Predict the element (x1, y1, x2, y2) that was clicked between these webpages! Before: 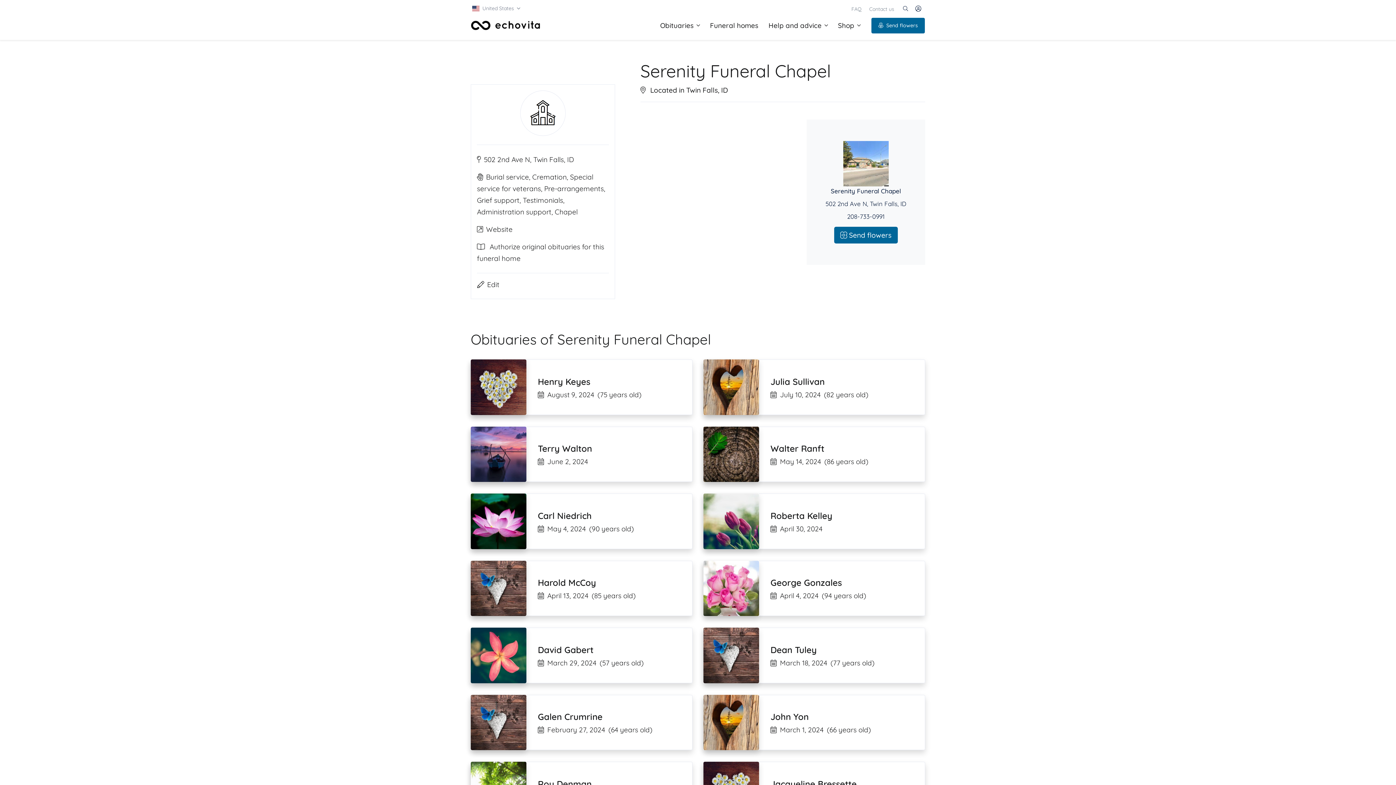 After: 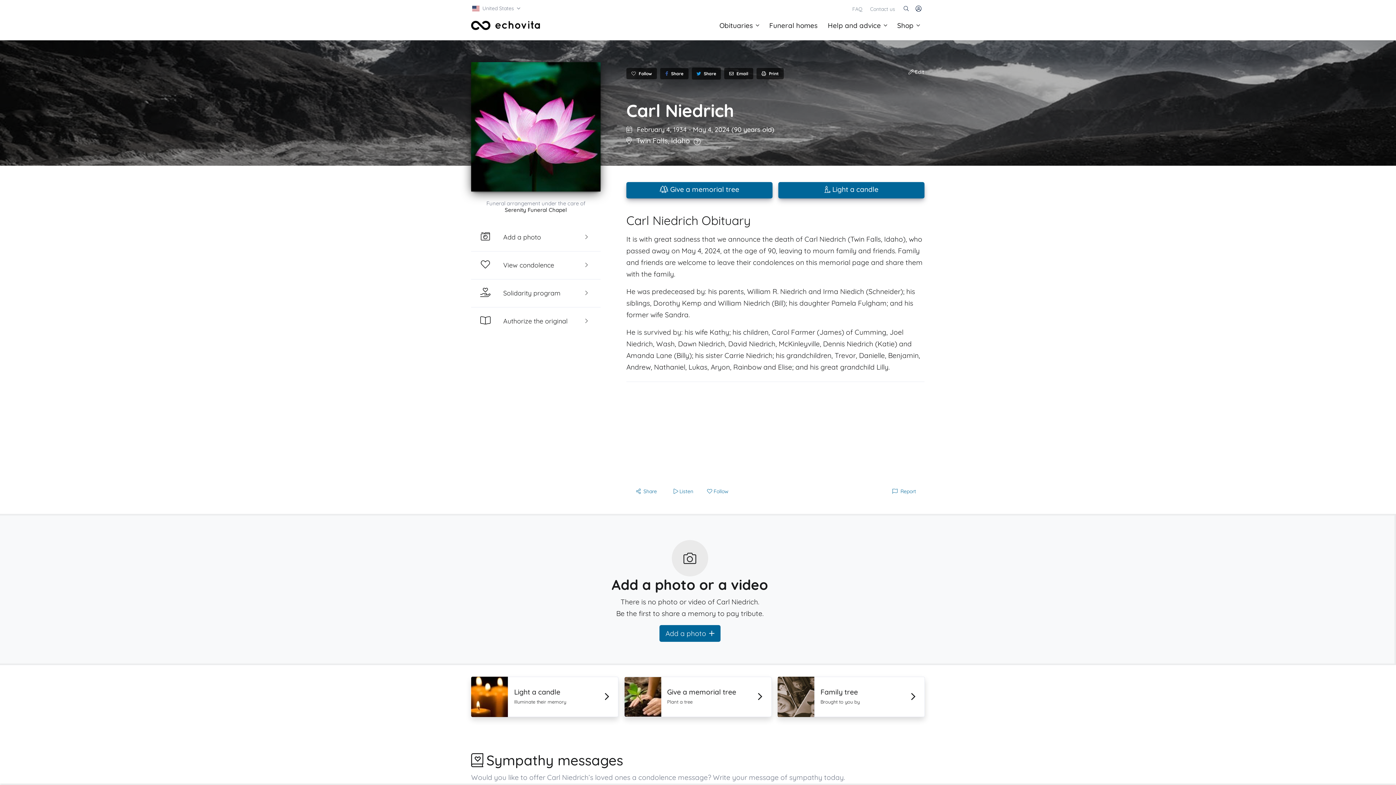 Action: bbox: (470, 516, 526, 525)